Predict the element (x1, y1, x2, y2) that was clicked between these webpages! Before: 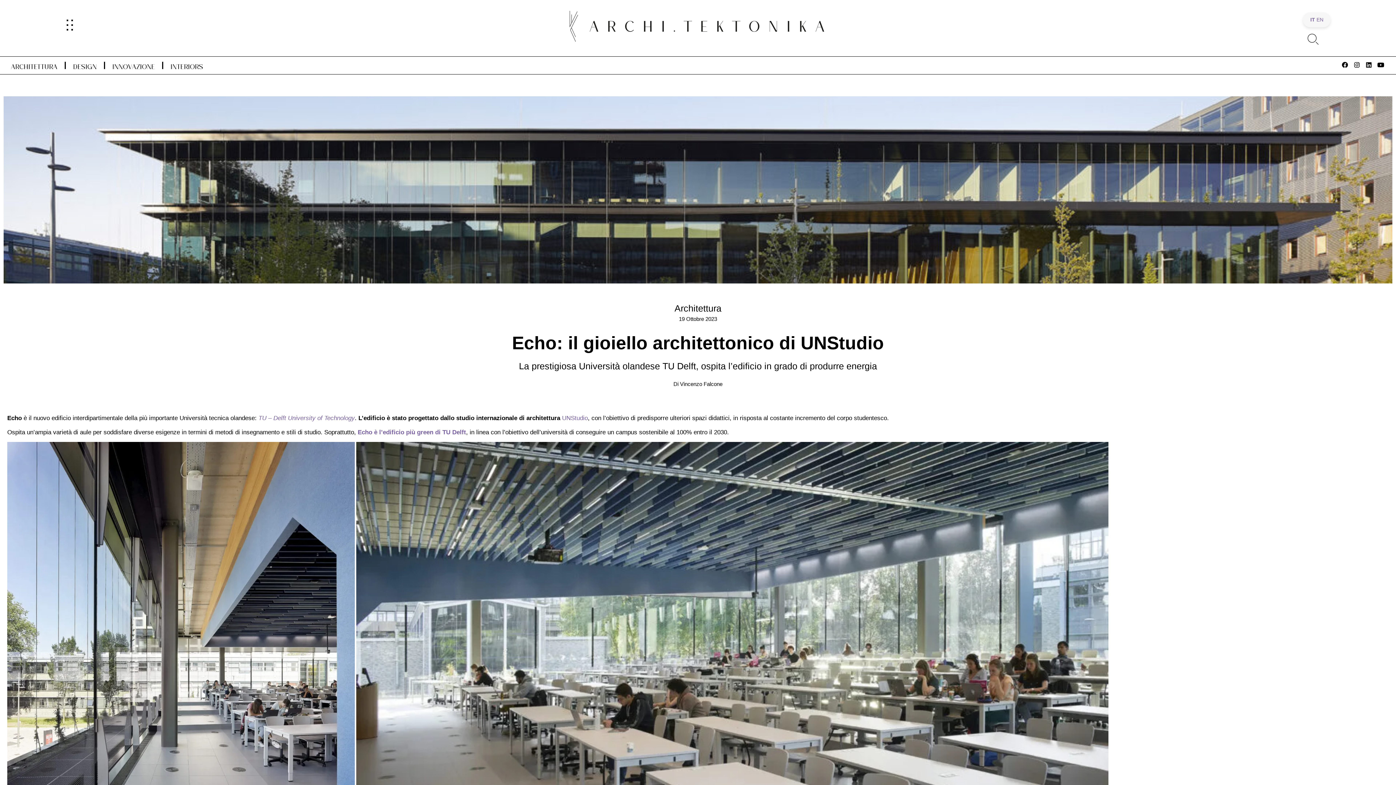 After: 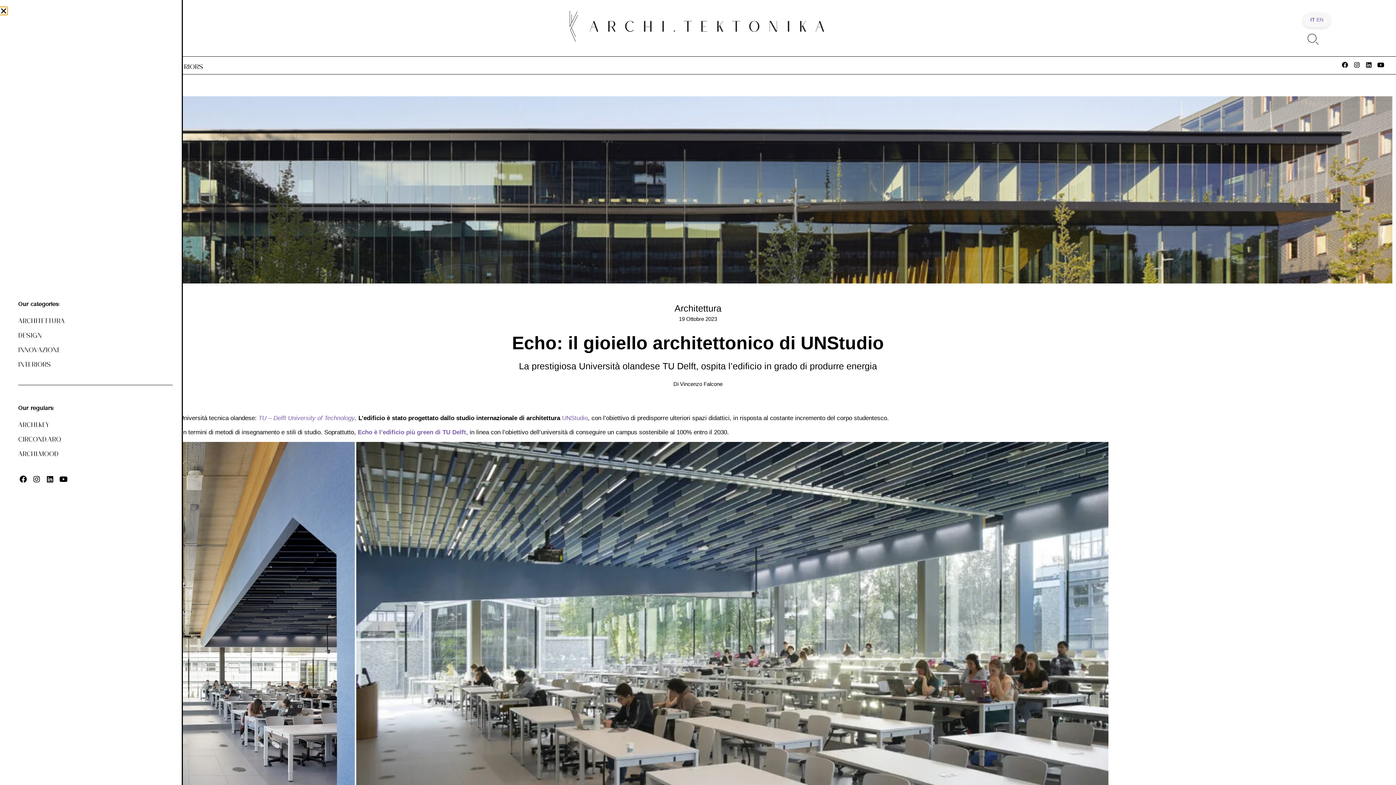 Action: bbox: (64, 19, 75, 30)